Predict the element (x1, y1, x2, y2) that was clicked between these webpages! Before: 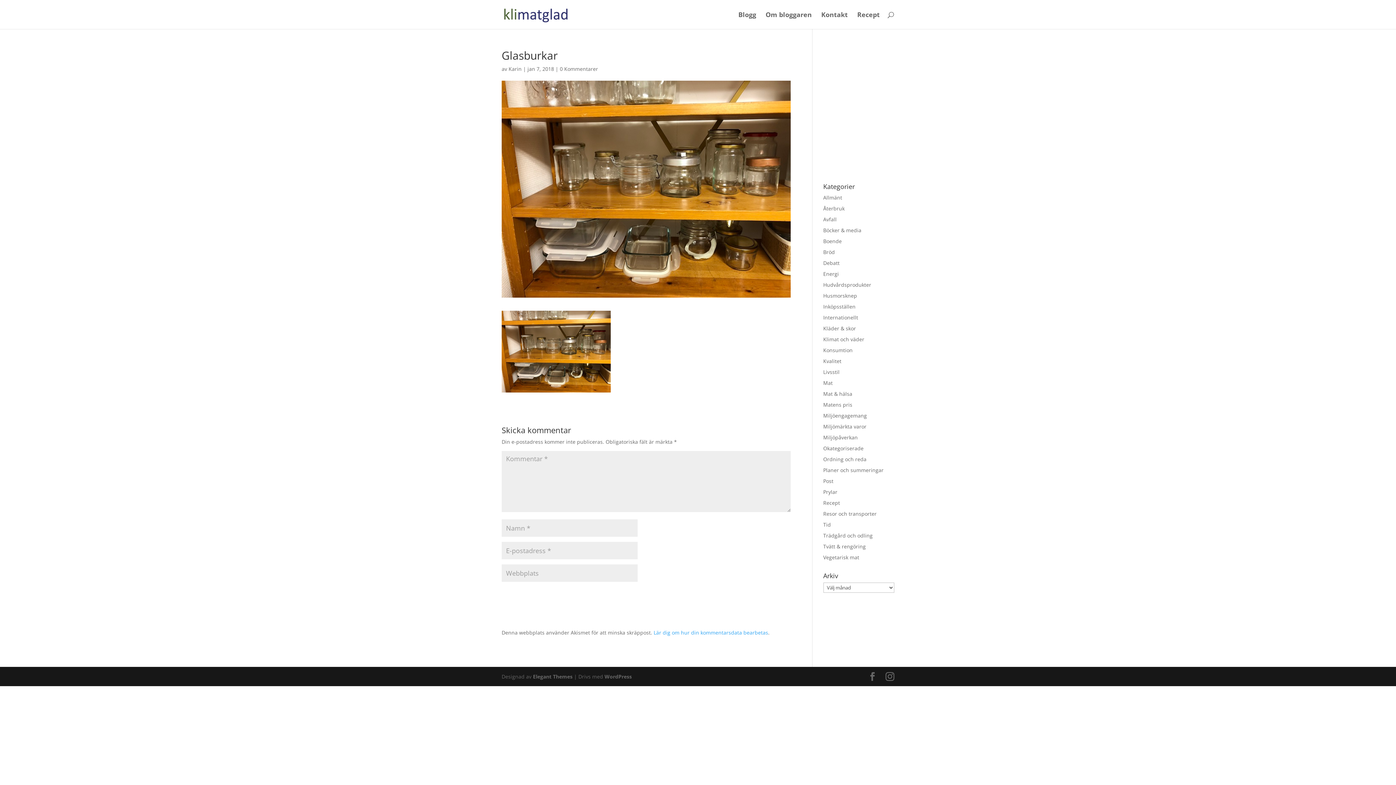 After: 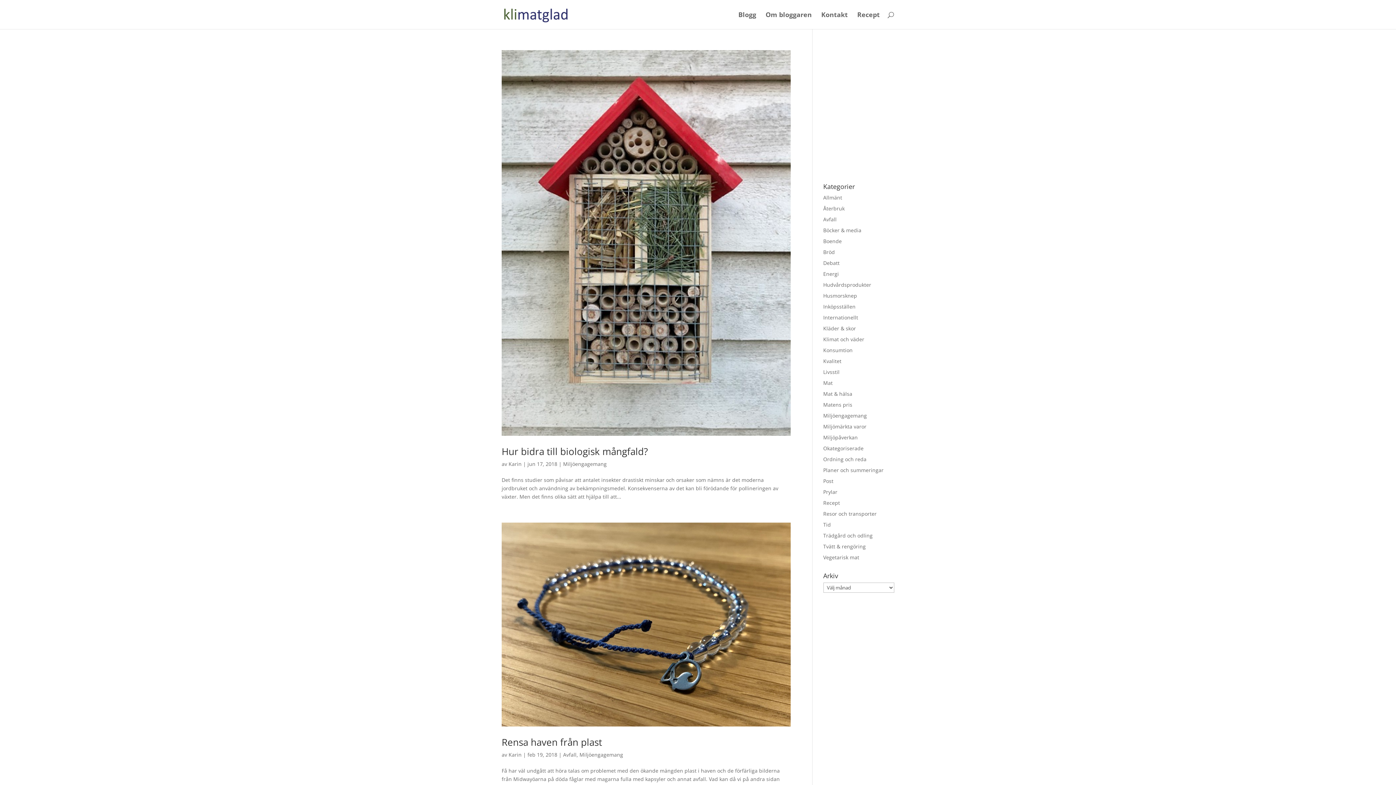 Action: label: Miljöengagemang bbox: (823, 412, 867, 419)